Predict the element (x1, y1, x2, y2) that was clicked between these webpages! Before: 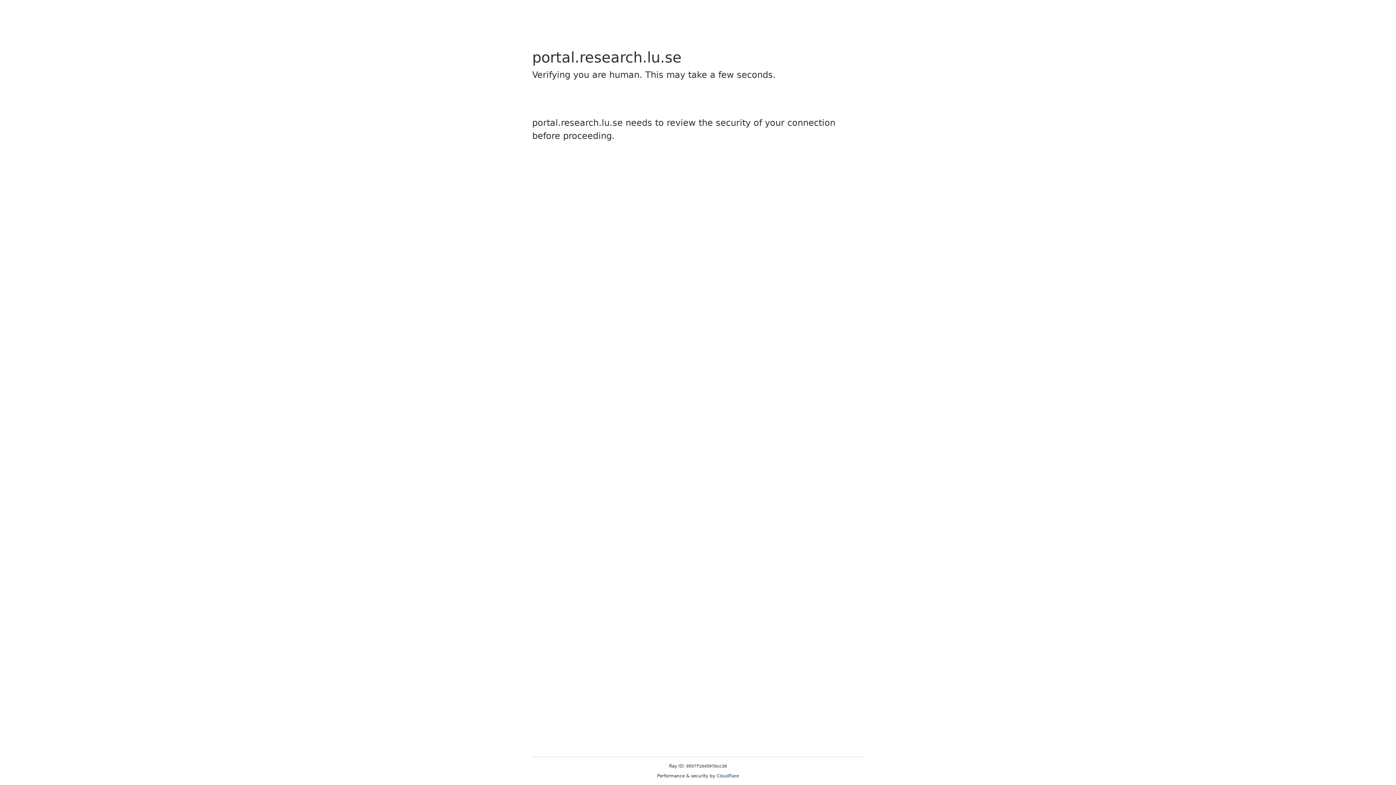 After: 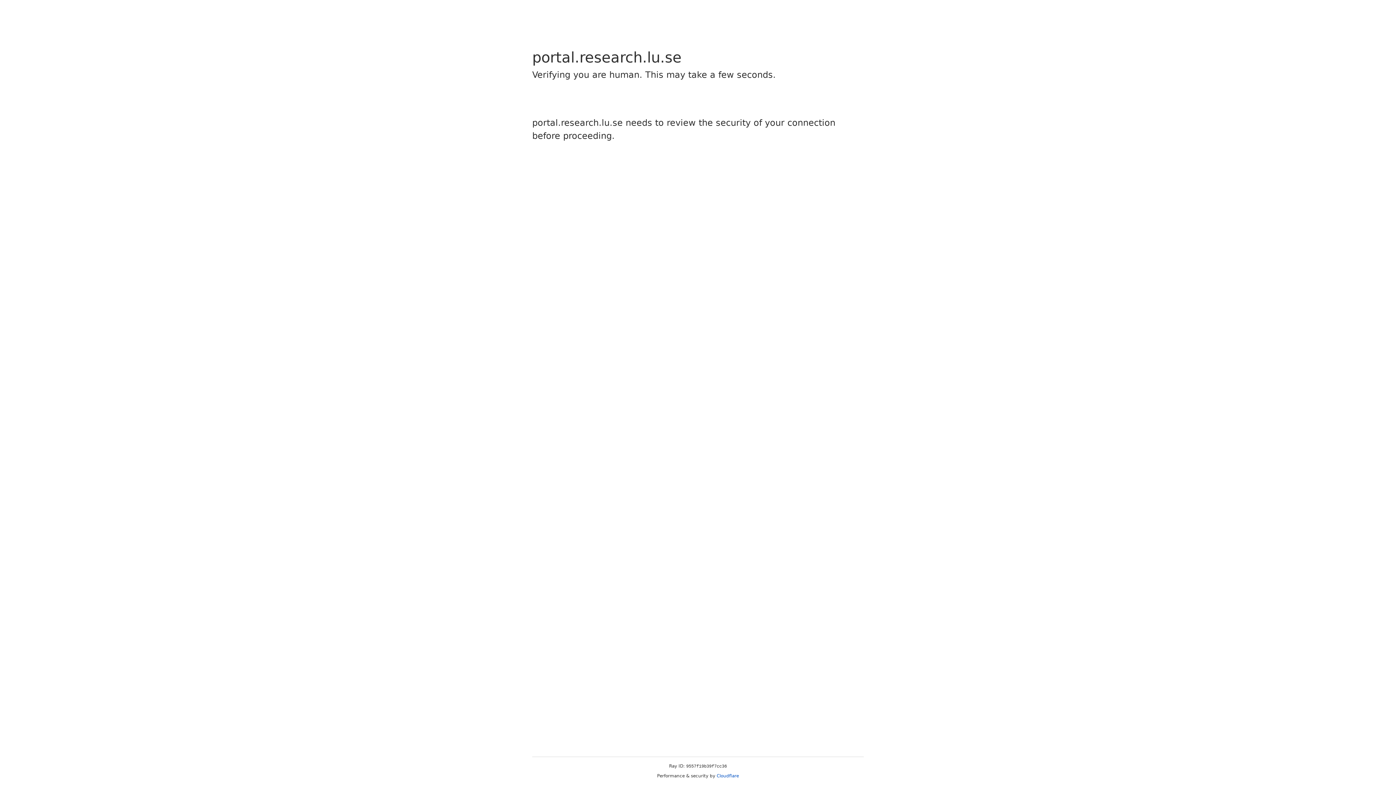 Action: label: Cloudflare bbox: (716, 773, 739, 778)